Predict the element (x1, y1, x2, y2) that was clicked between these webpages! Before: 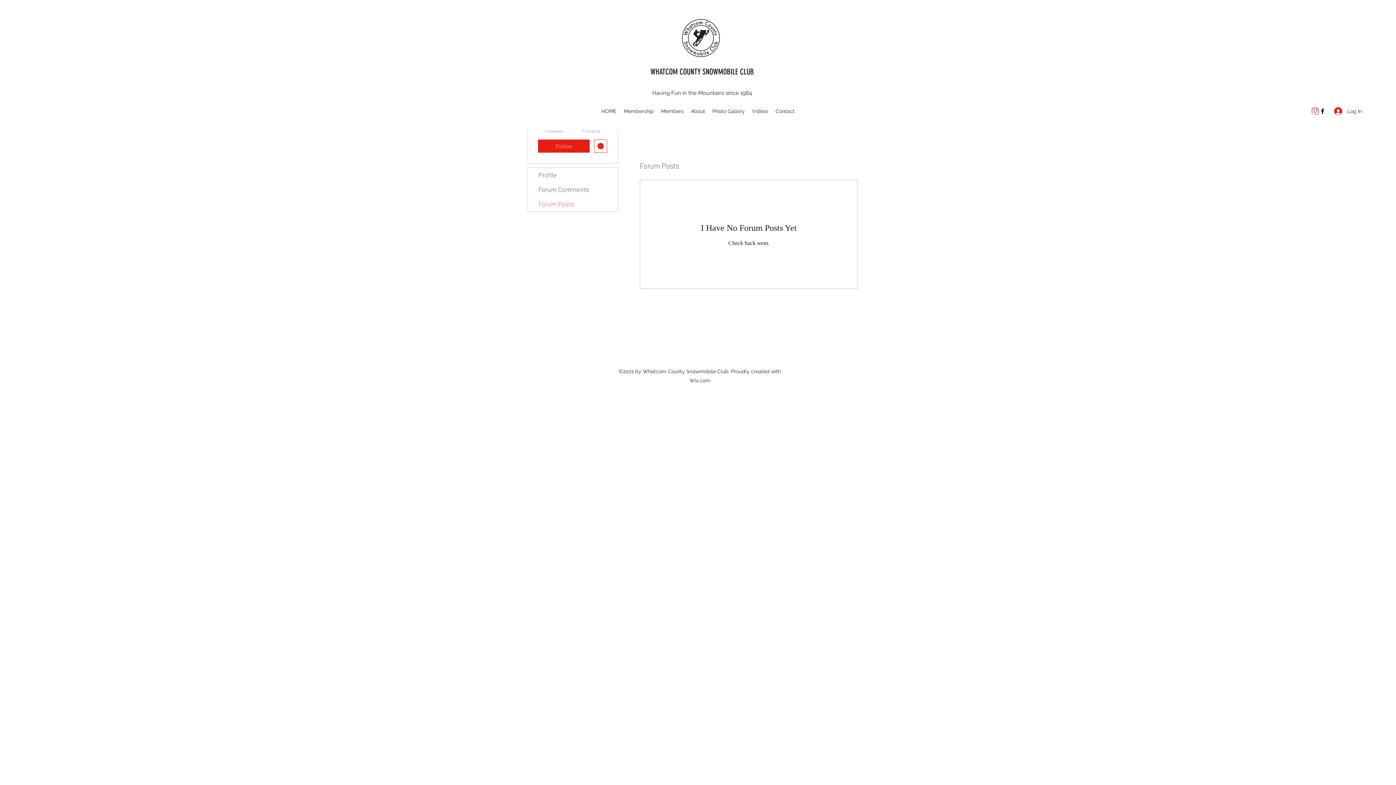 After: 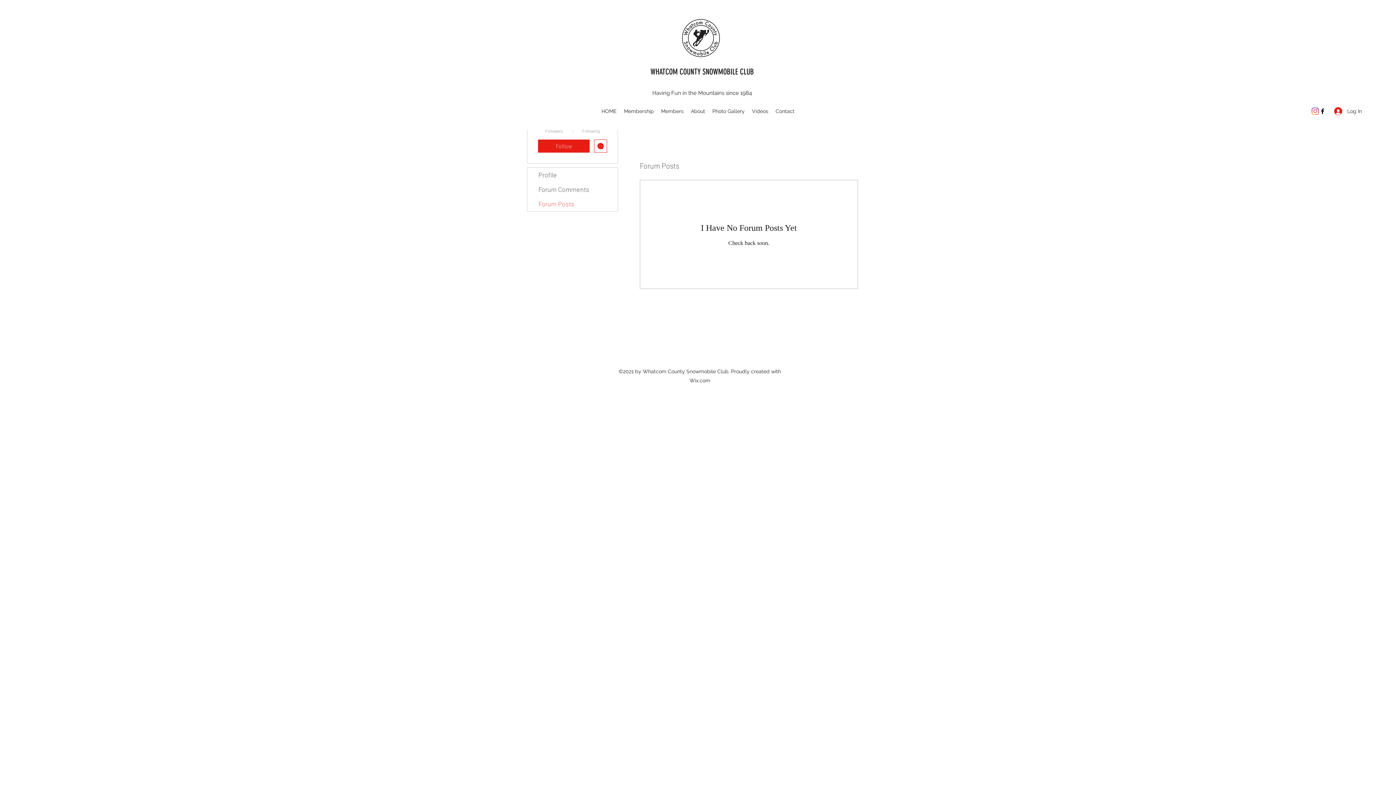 Action: label: Facebook bbox: (1319, 107, 1326, 114)